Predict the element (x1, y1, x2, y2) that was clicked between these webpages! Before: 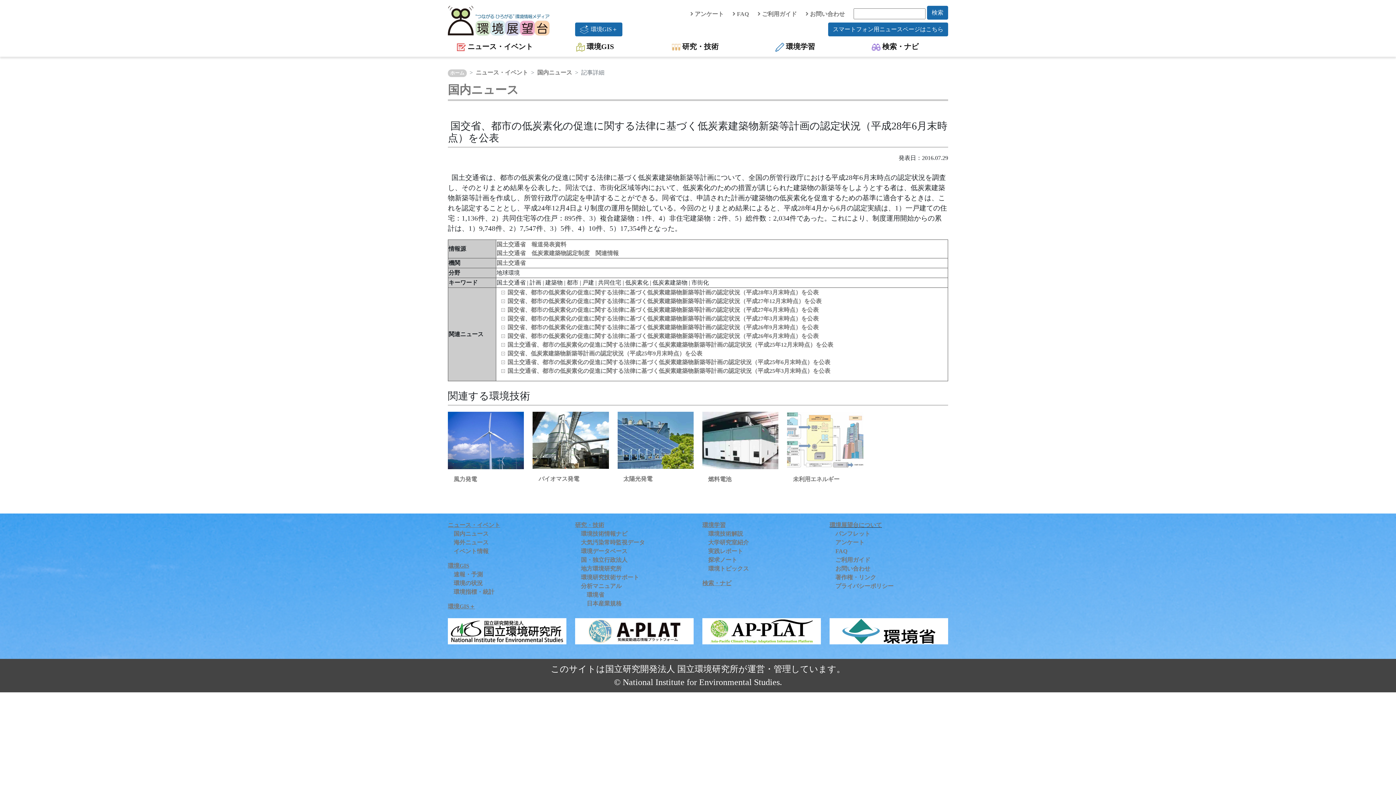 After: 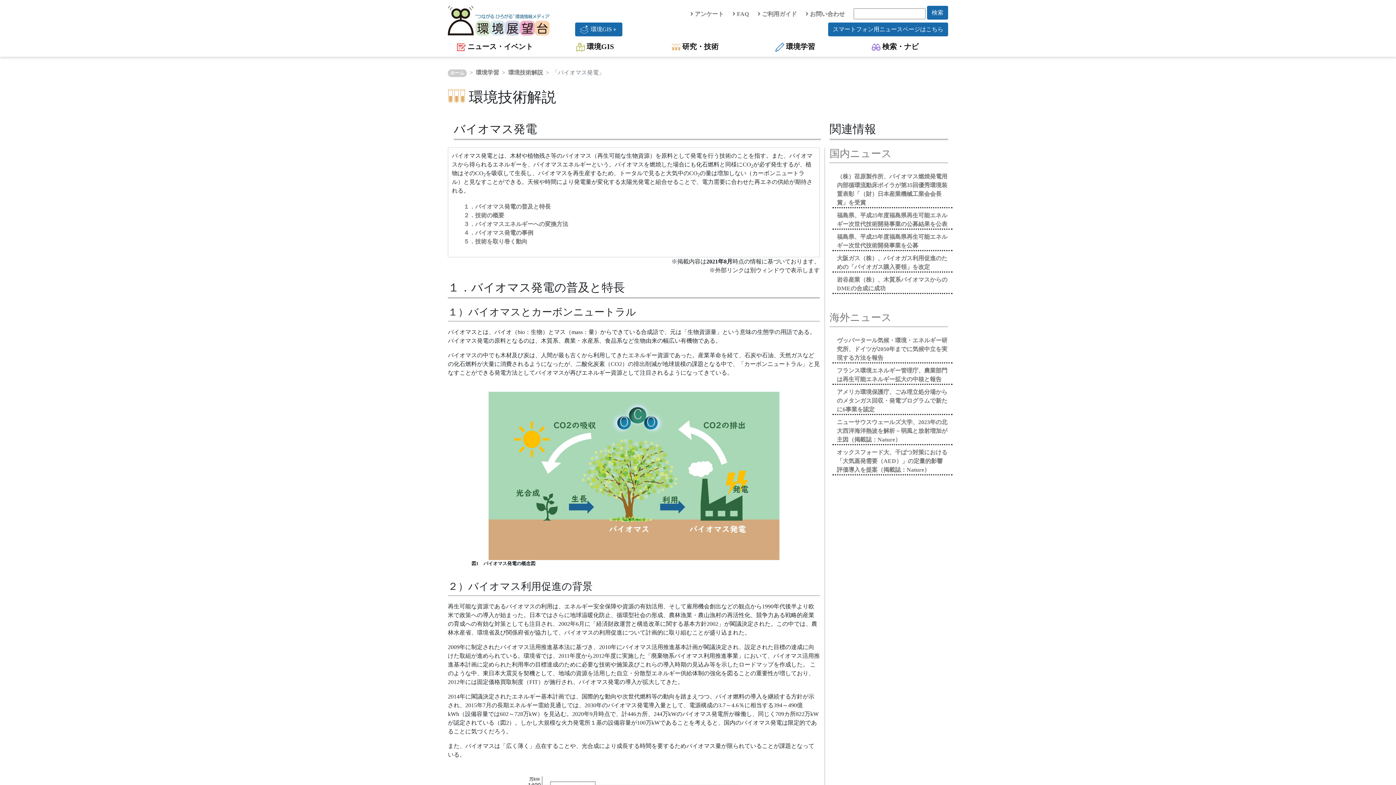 Action: bbox: (538, 476, 579, 482) label: バイオマス発電